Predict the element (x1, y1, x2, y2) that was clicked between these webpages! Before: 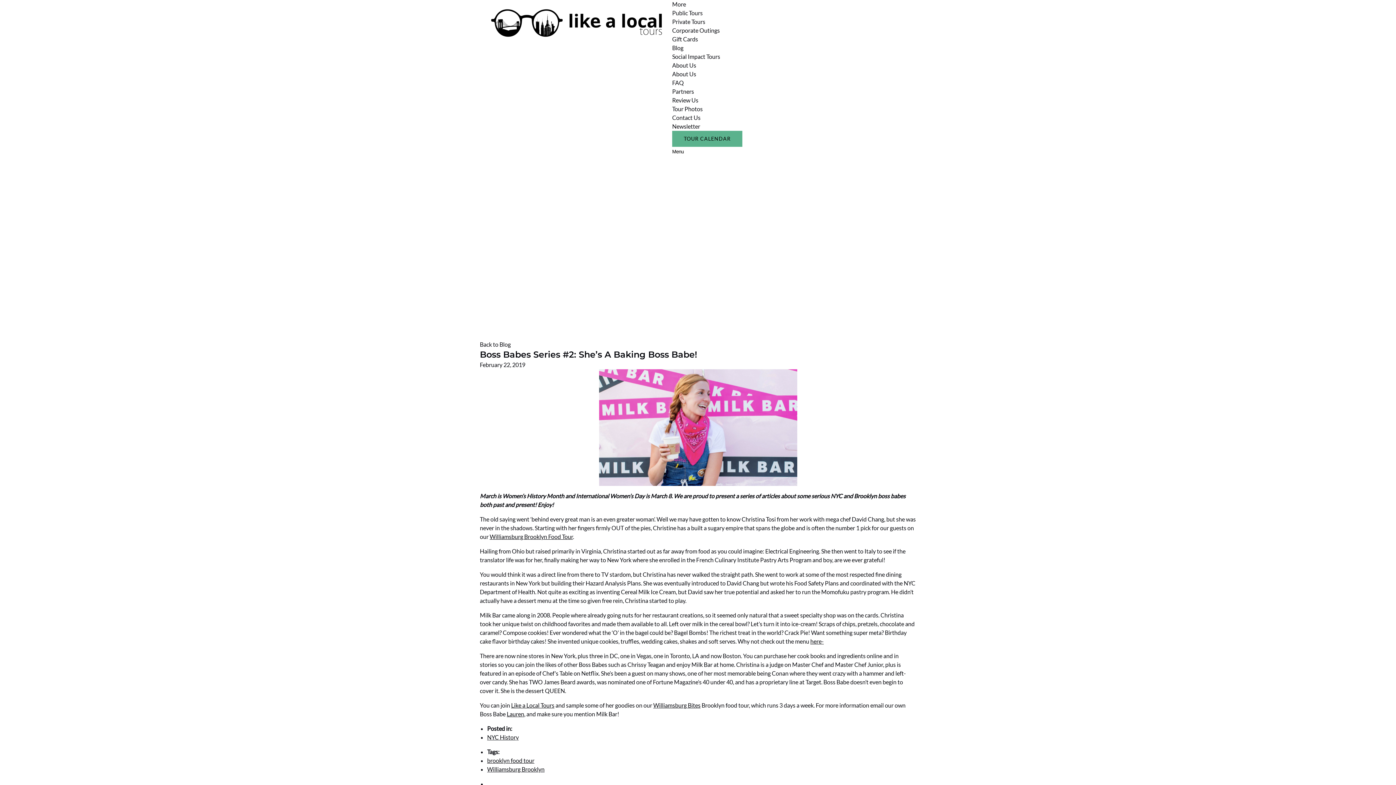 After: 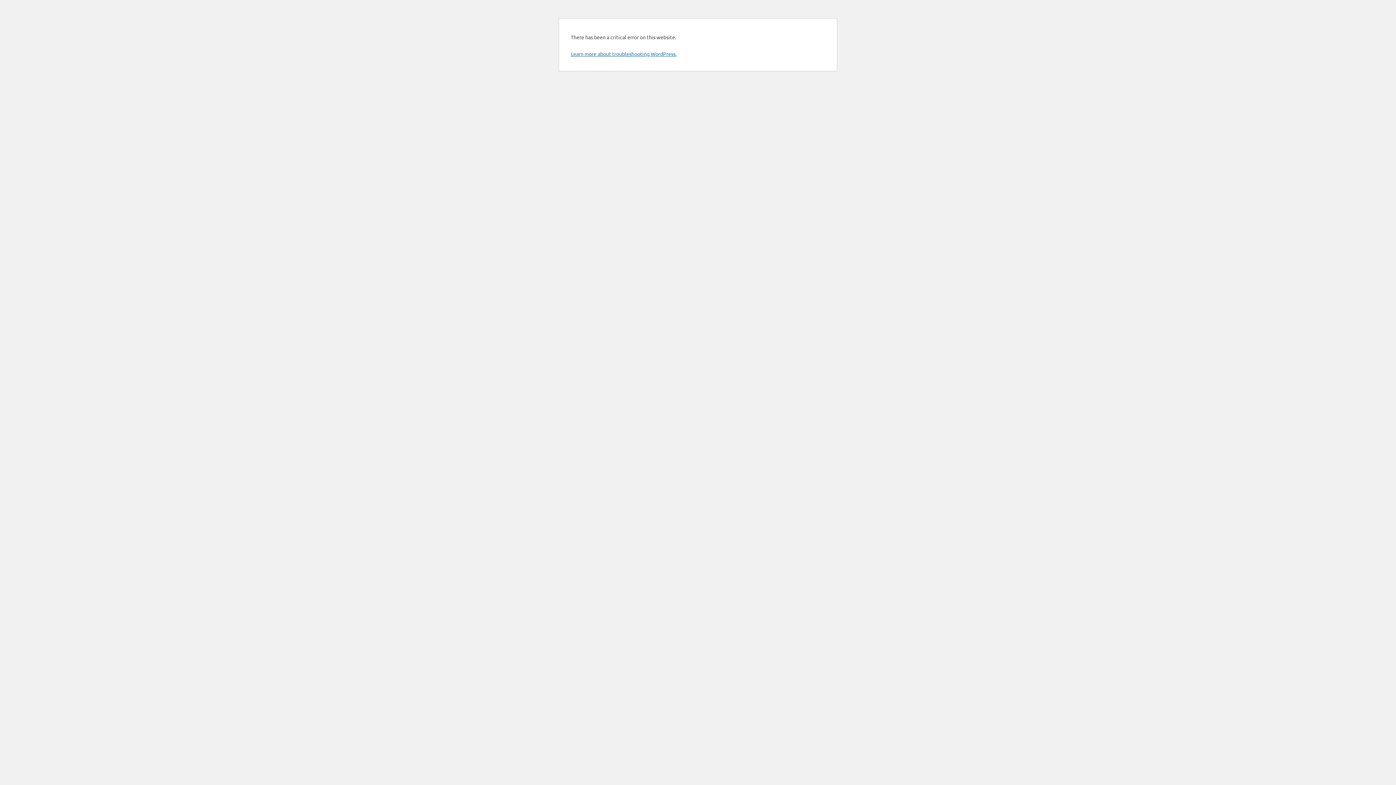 Action: bbox: (489, 533, 573, 540) label: Williamsburg Brooklyn Food Tour